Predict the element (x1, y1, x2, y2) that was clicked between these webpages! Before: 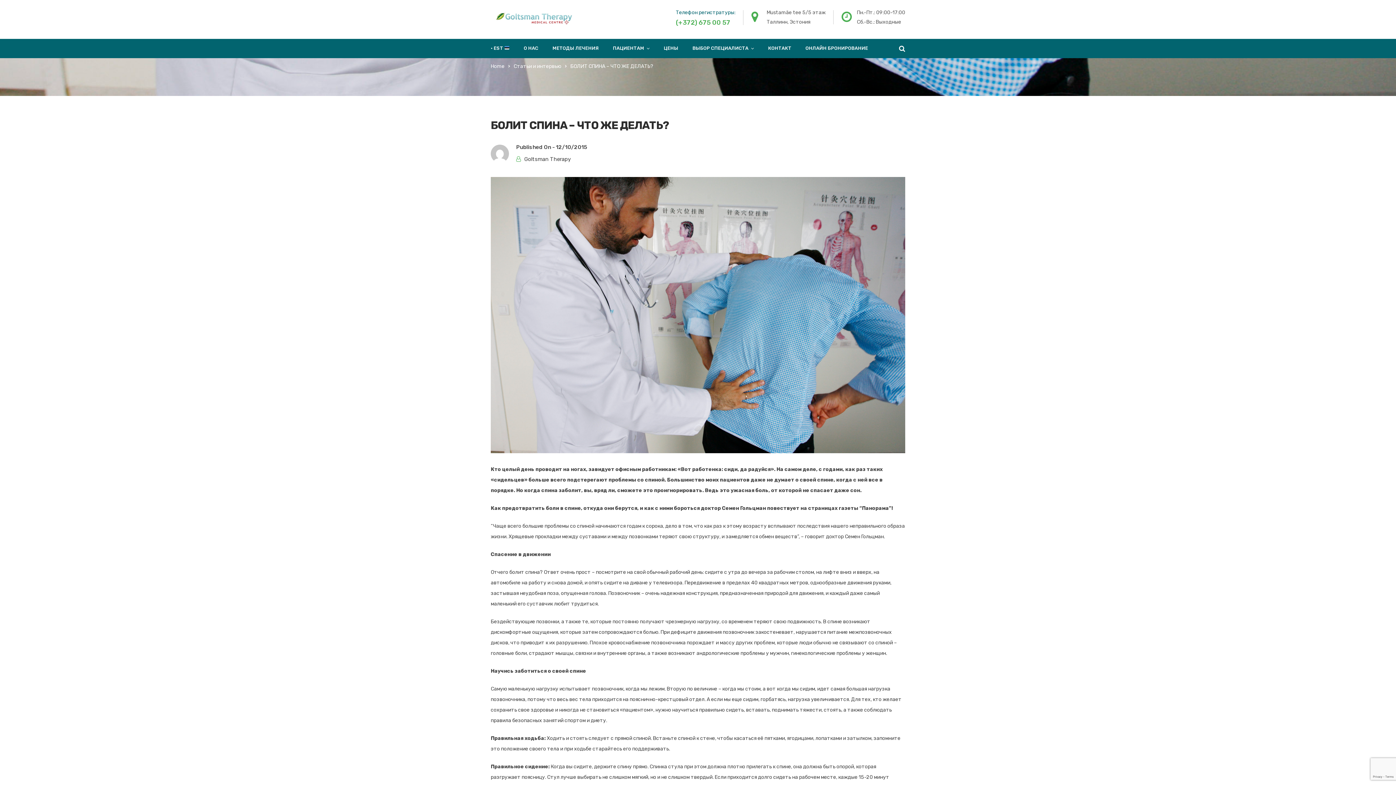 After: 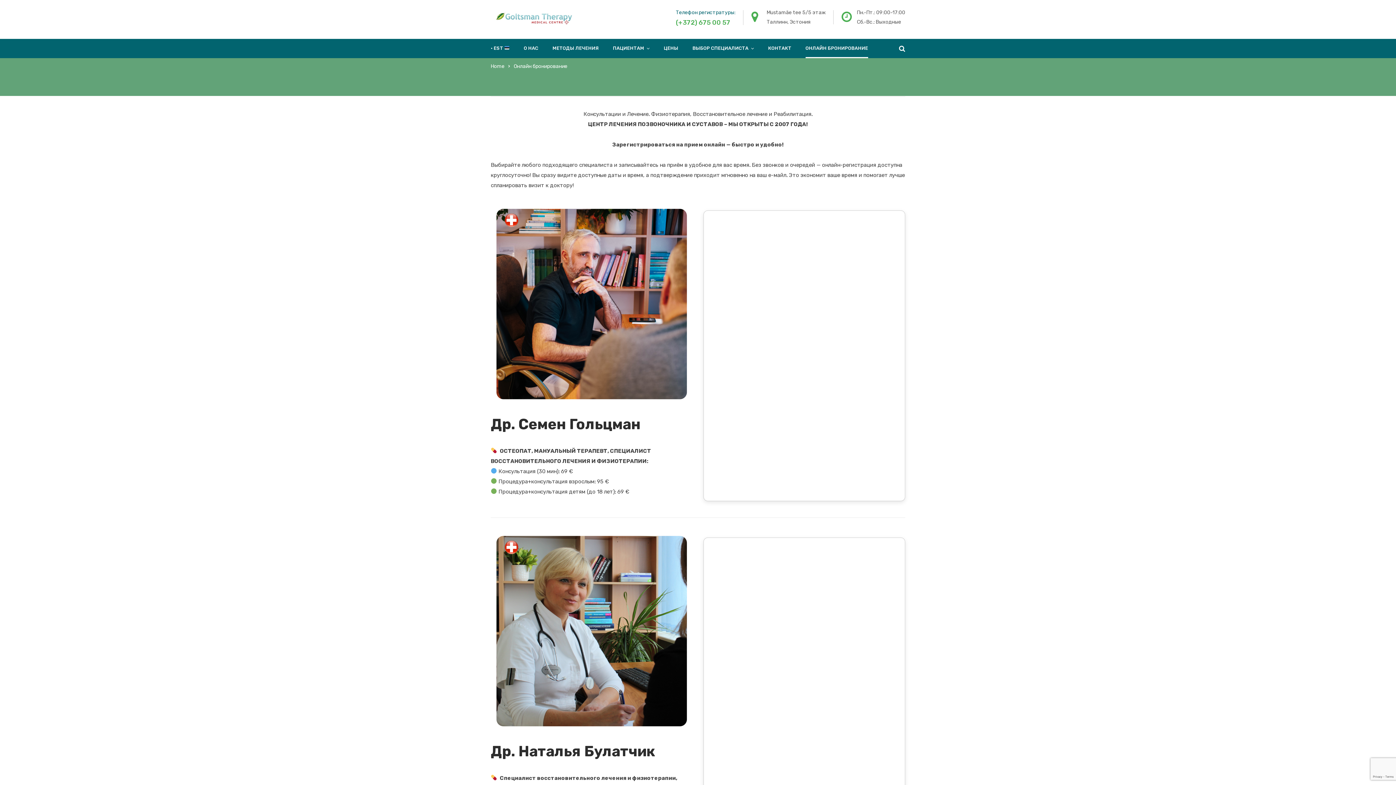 Action: bbox: (805, 38, 868, 58) label: OНЛАЙН БРОНИРОВАНИЕ